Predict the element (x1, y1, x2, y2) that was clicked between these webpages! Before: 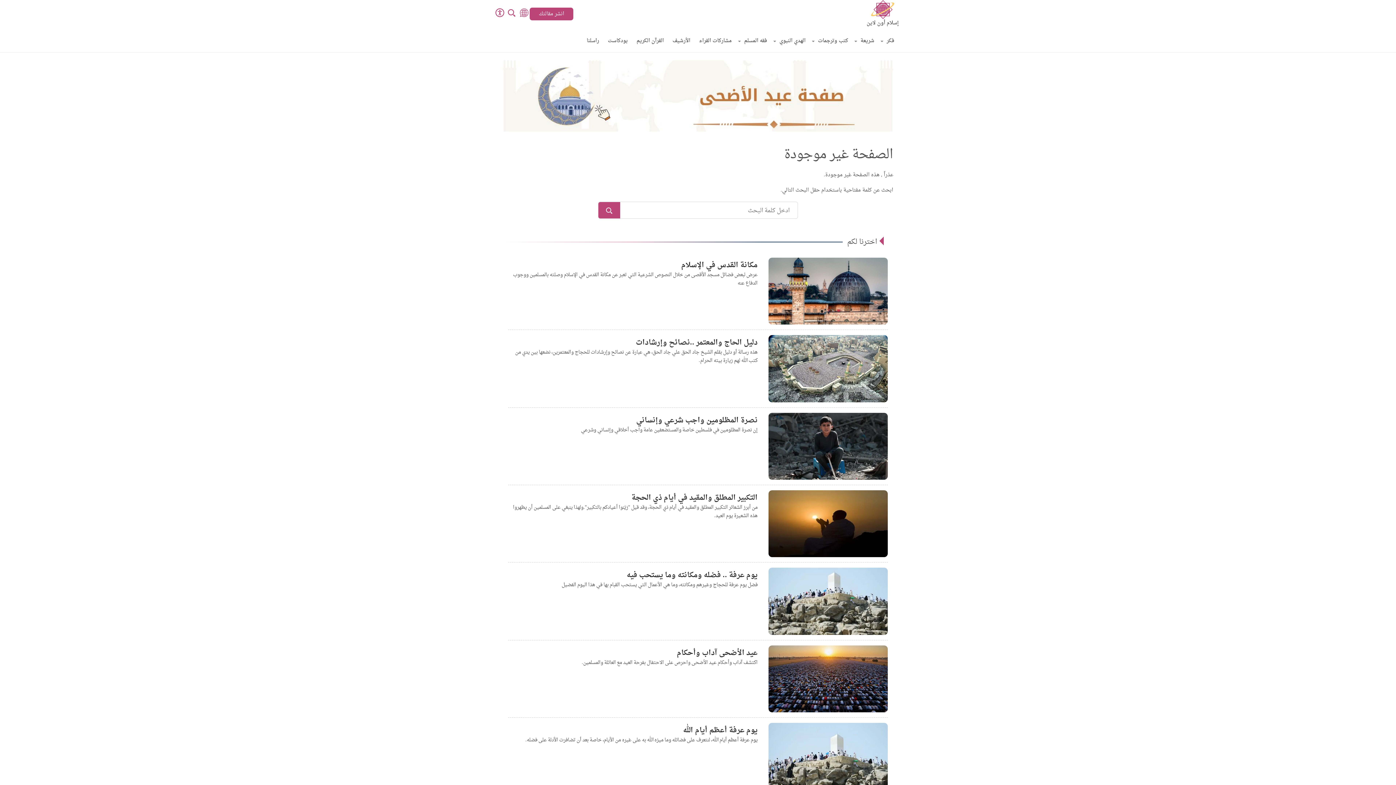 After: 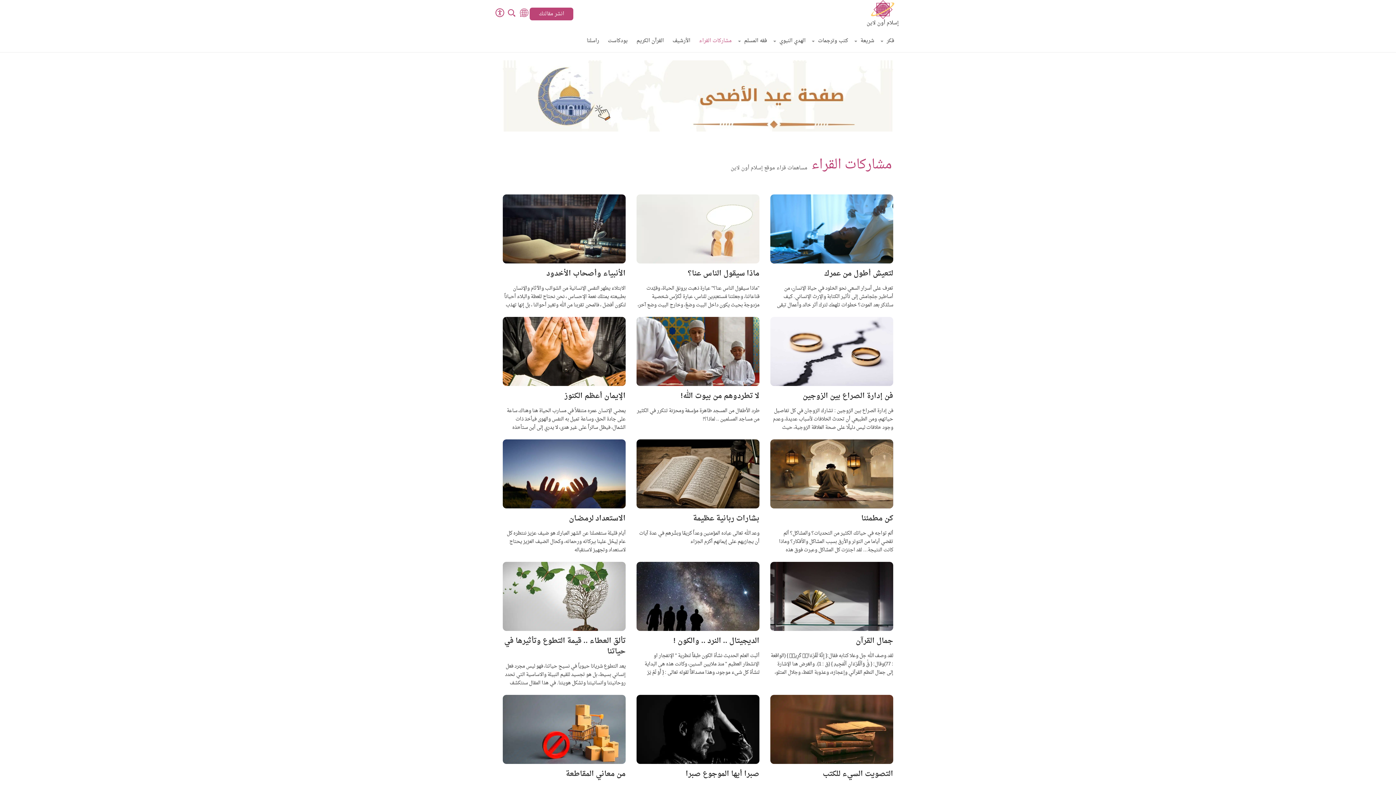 Action: label: مشاركات القراء bbox: (699, 30, 732, 52)